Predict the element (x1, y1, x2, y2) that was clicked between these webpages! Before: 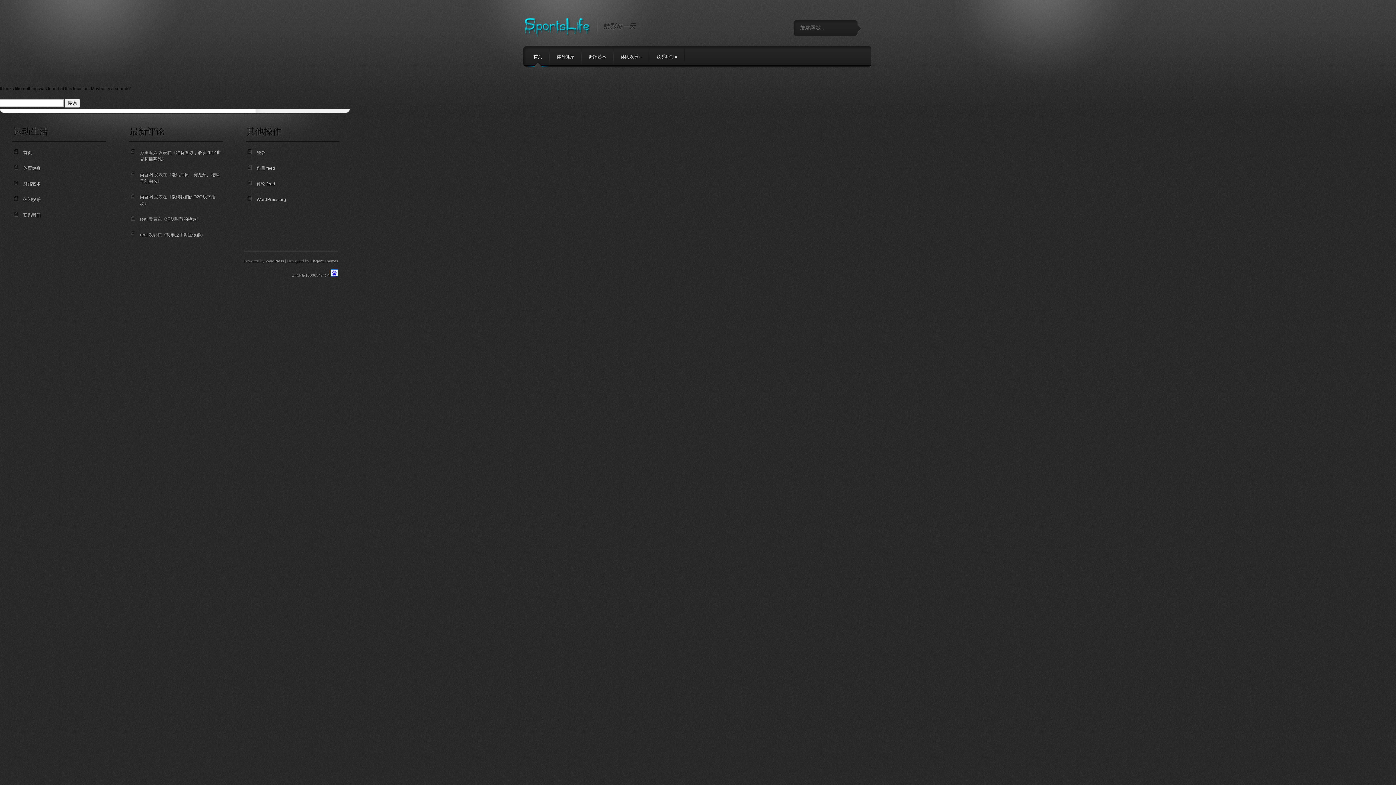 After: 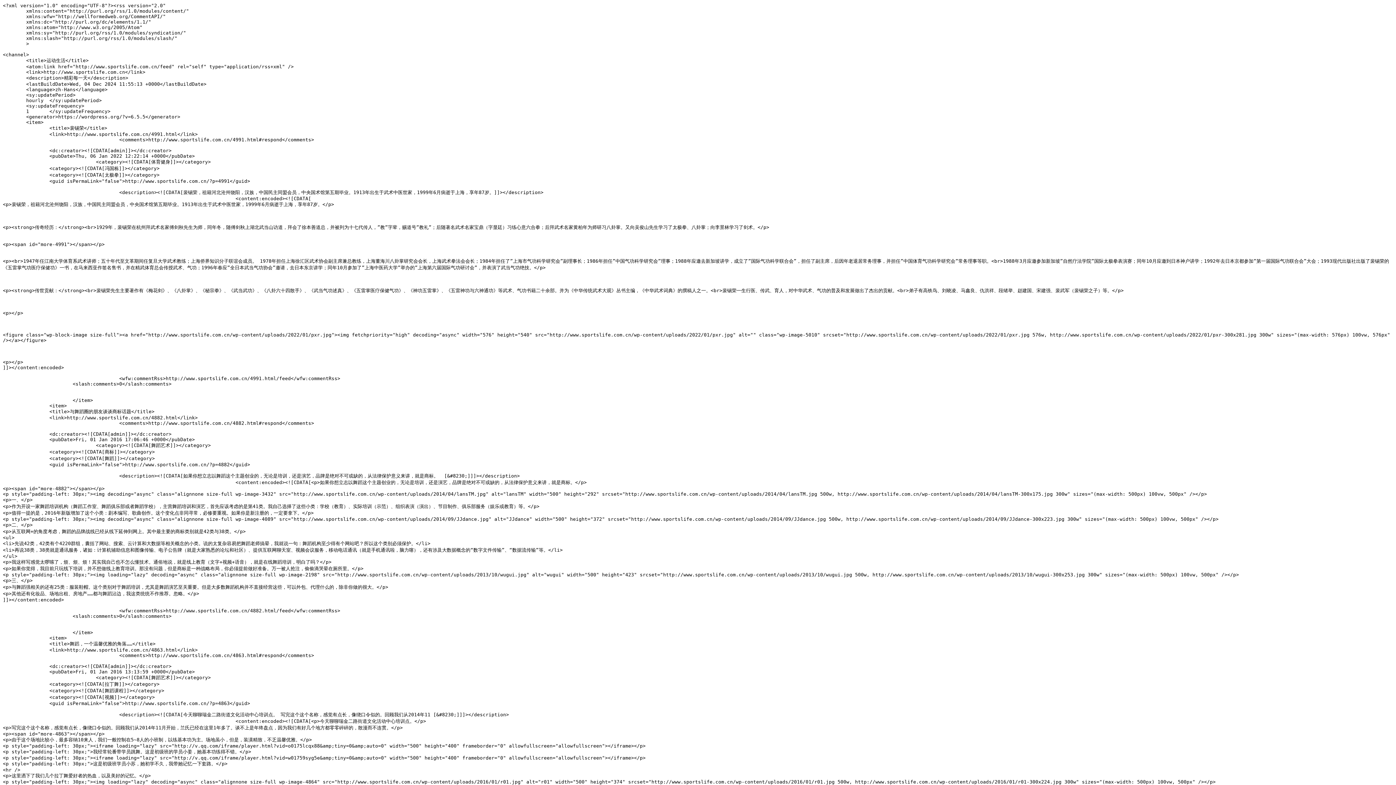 Action: bbox: (256, 165, 275, 171) label: 条目 feed